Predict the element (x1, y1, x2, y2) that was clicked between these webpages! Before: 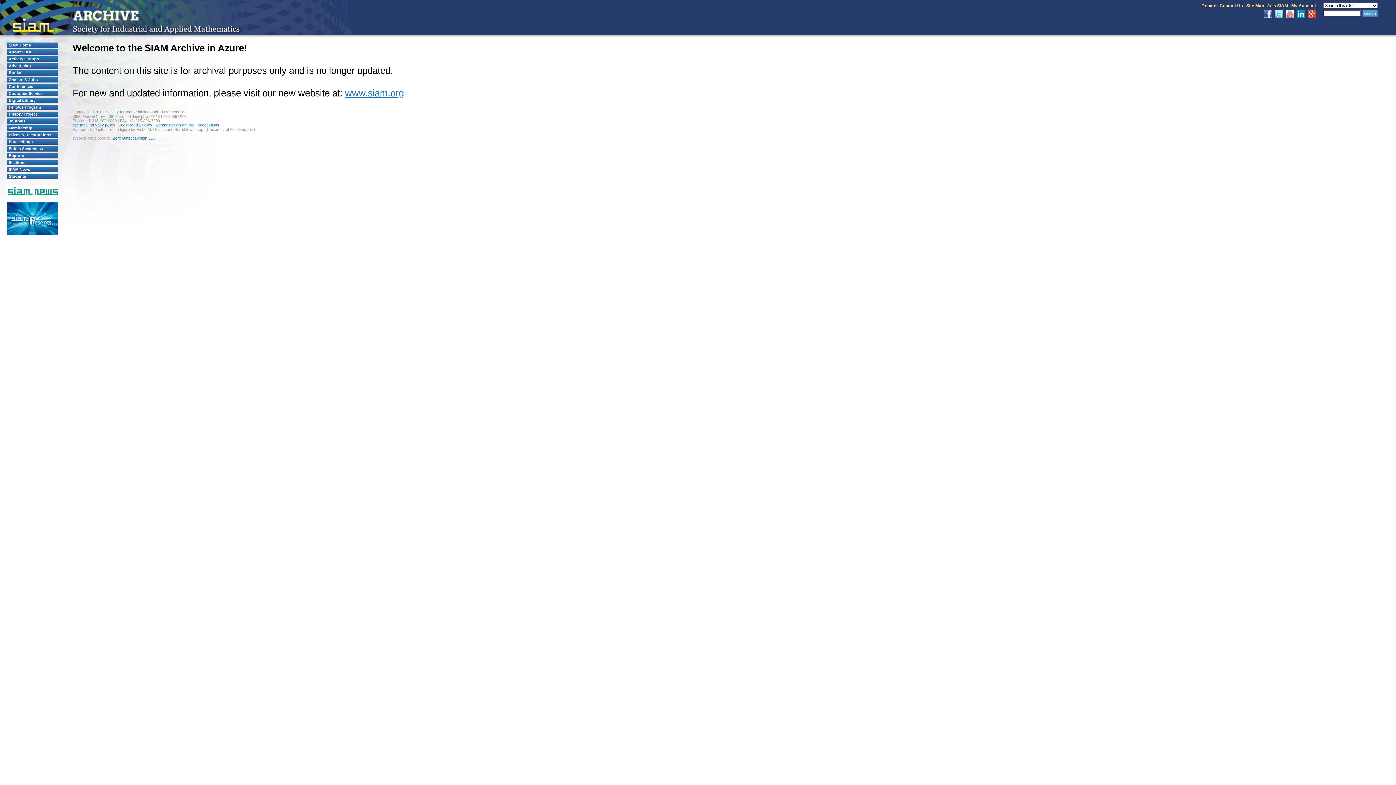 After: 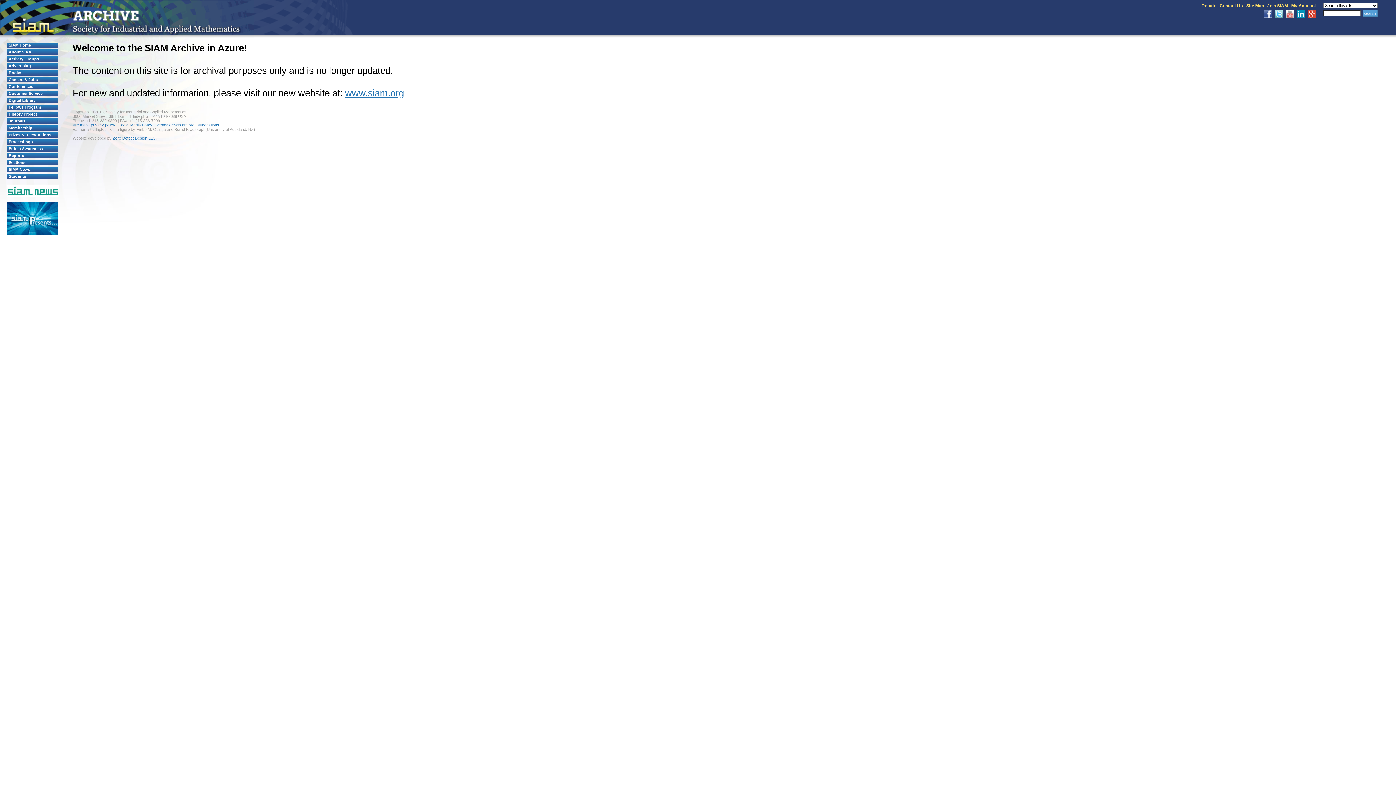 Action: bbox: (7, 202, 58, 235)